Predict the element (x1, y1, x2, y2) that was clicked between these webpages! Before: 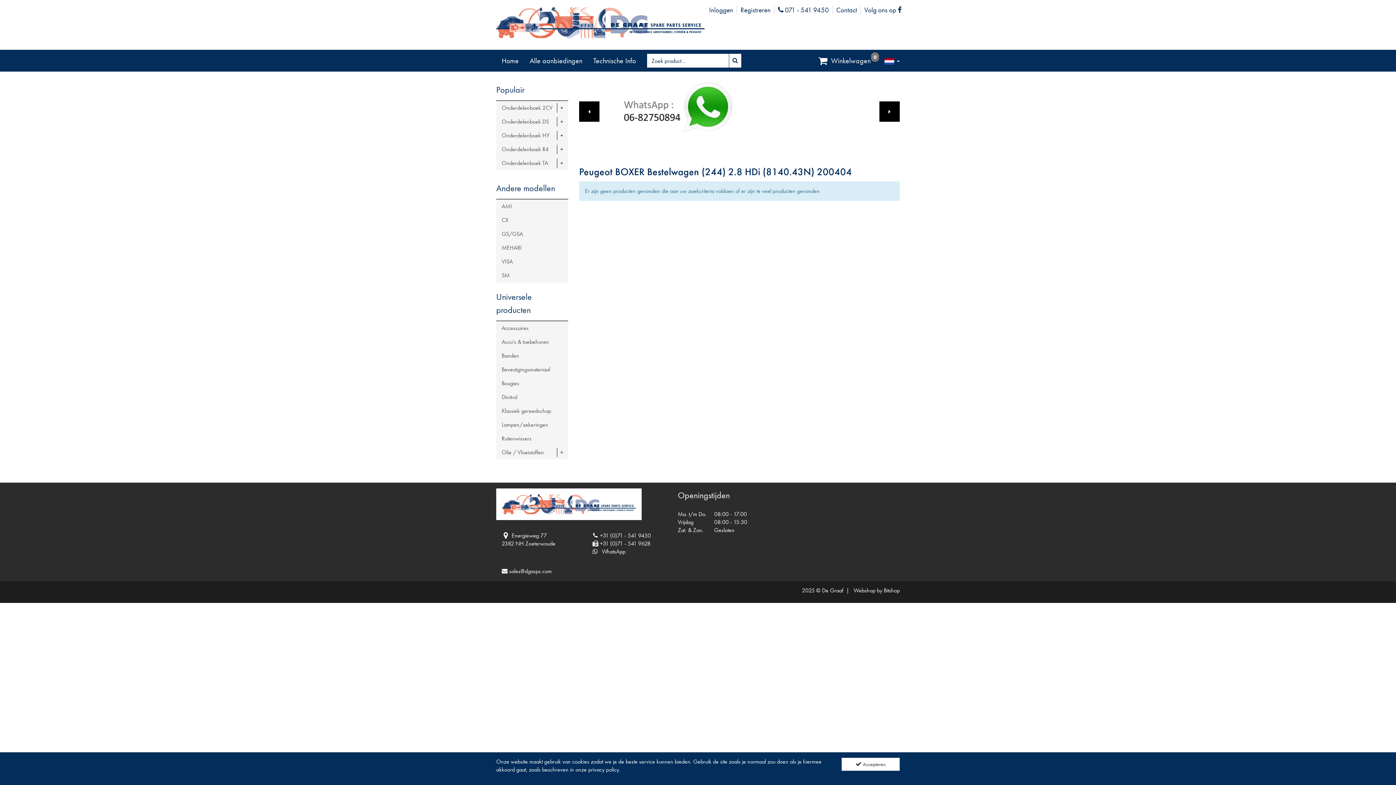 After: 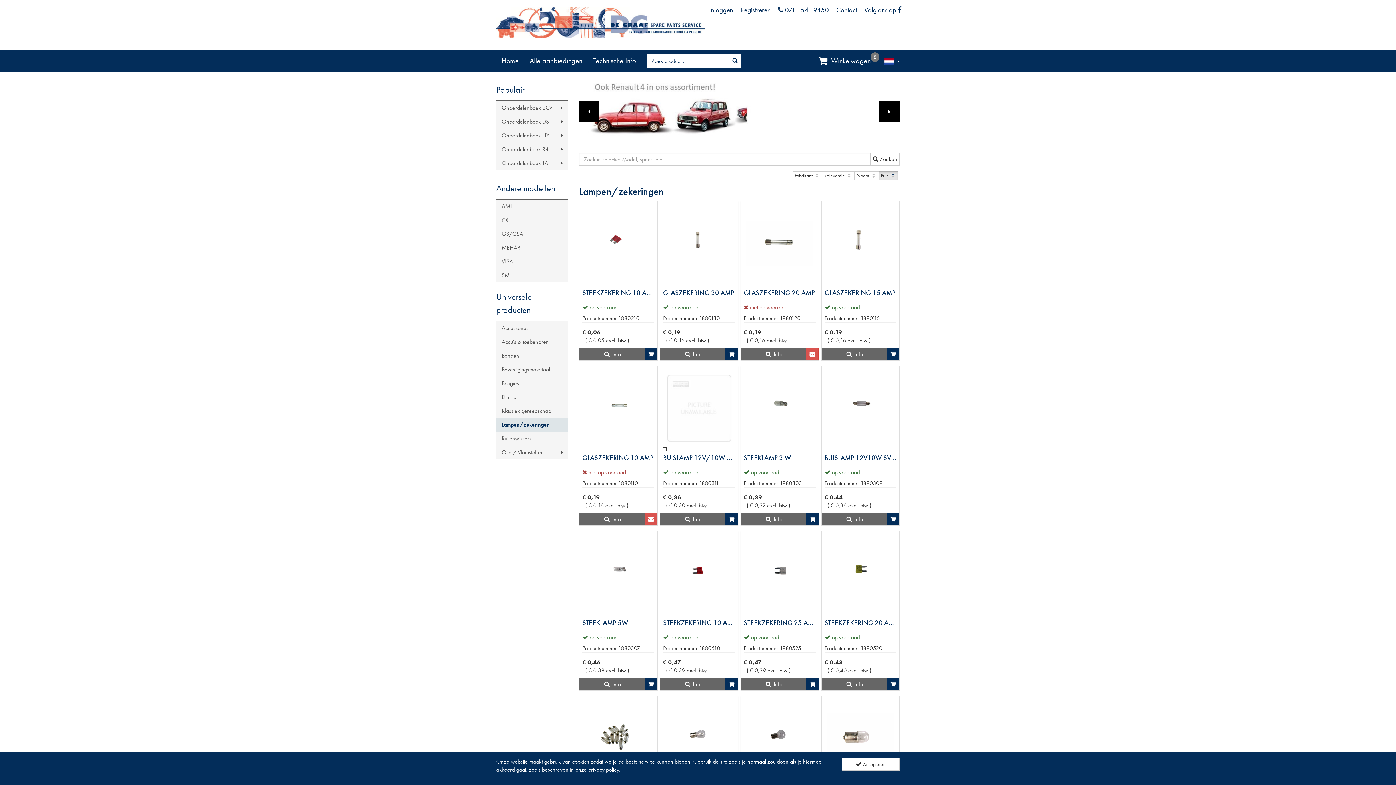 Action: bbox: (496, 418, 568, 432) label: Lampen/zekeringen